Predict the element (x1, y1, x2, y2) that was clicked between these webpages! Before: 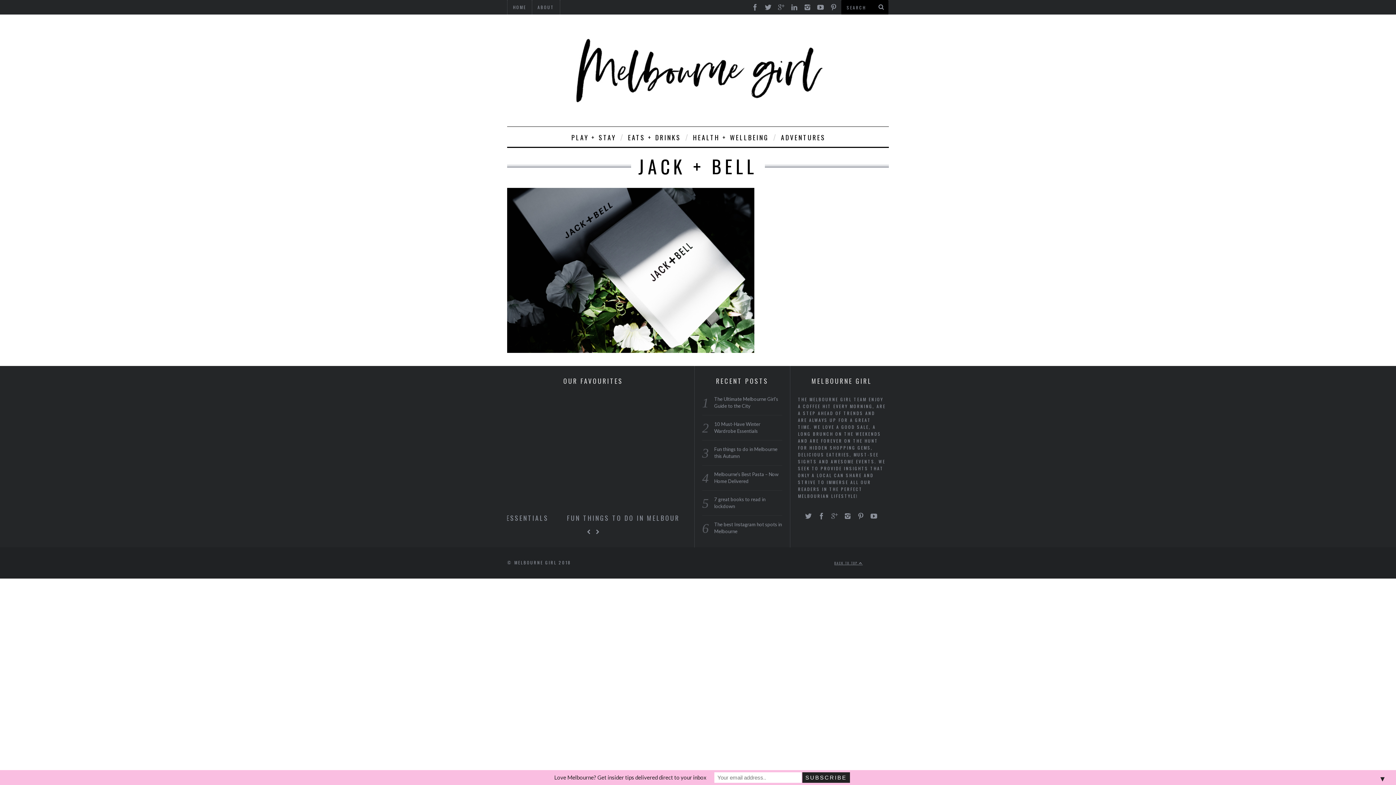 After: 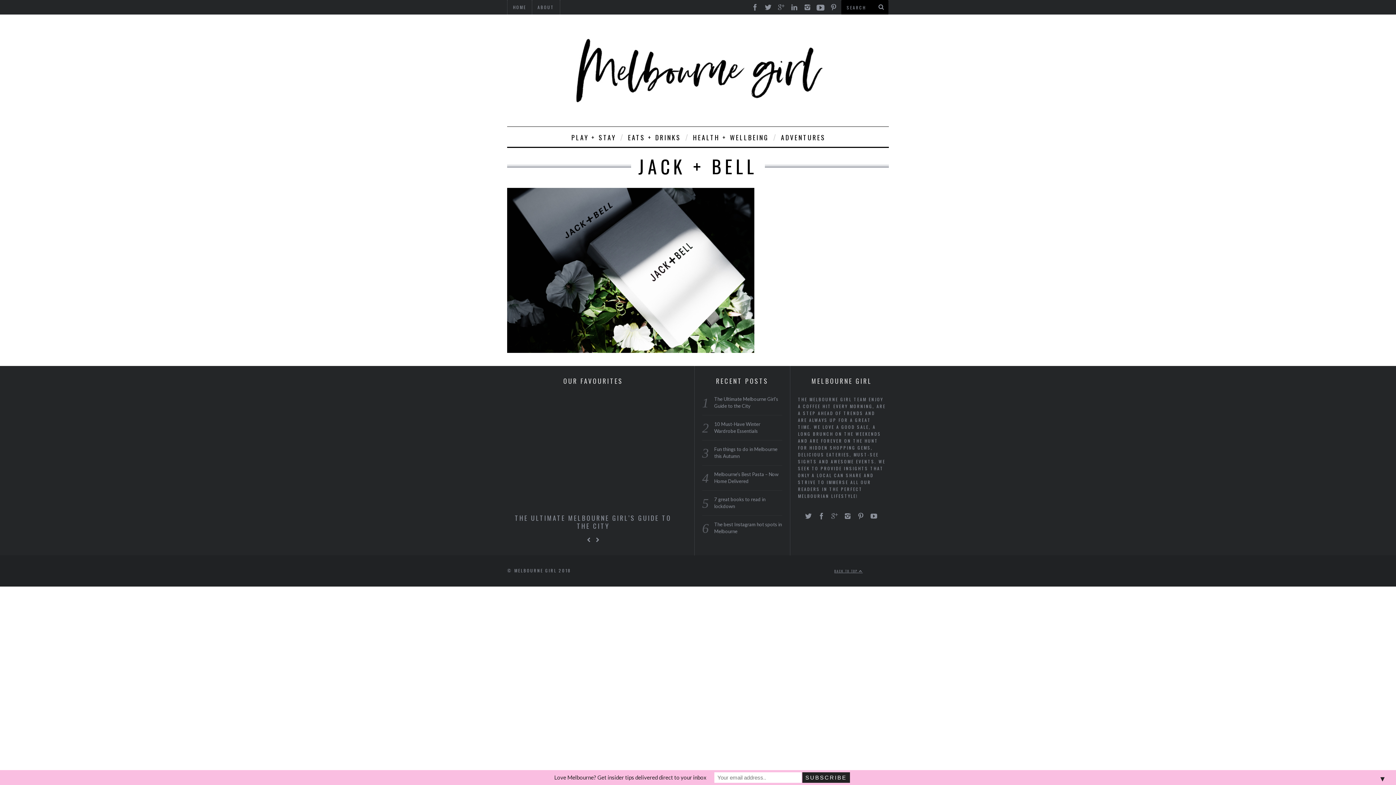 Action: bbox: (814, 0, 826, 11)